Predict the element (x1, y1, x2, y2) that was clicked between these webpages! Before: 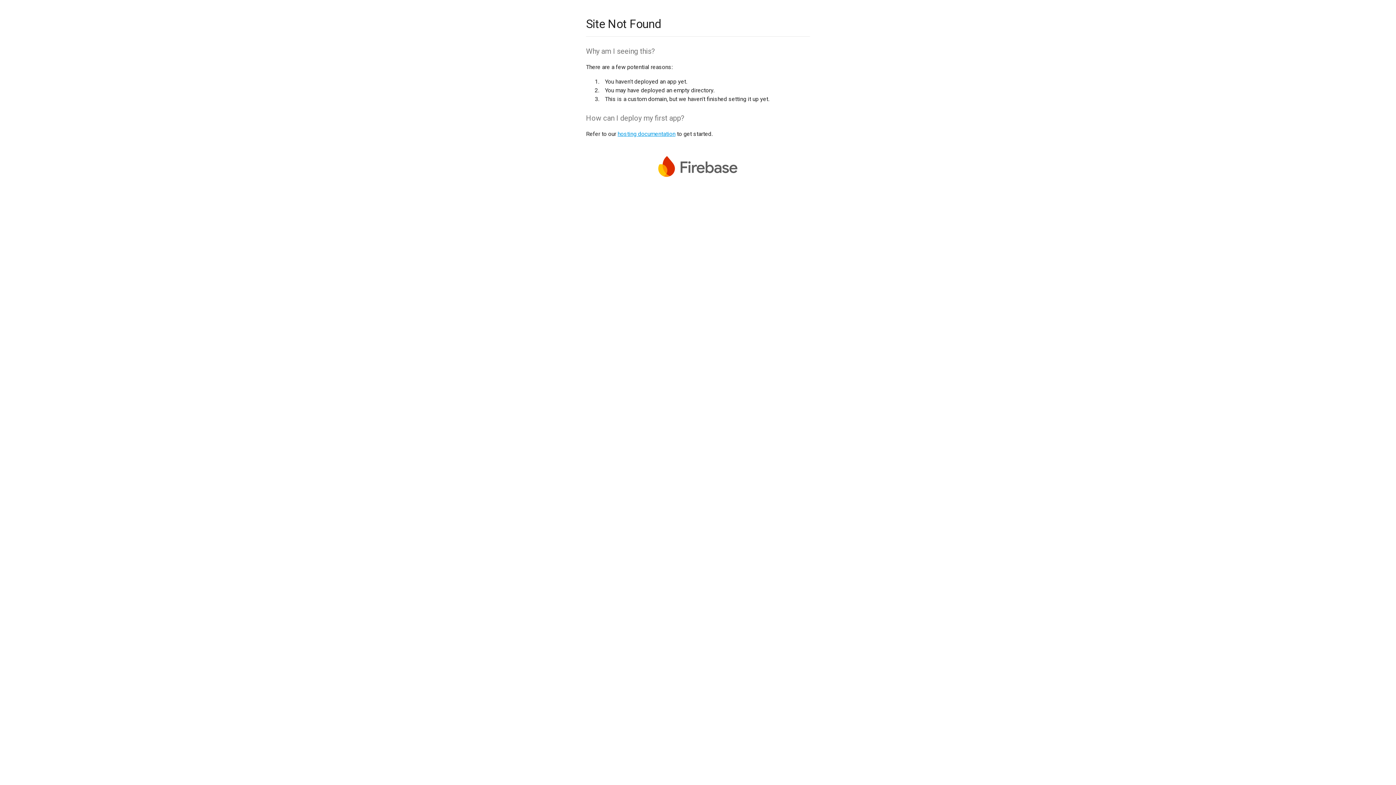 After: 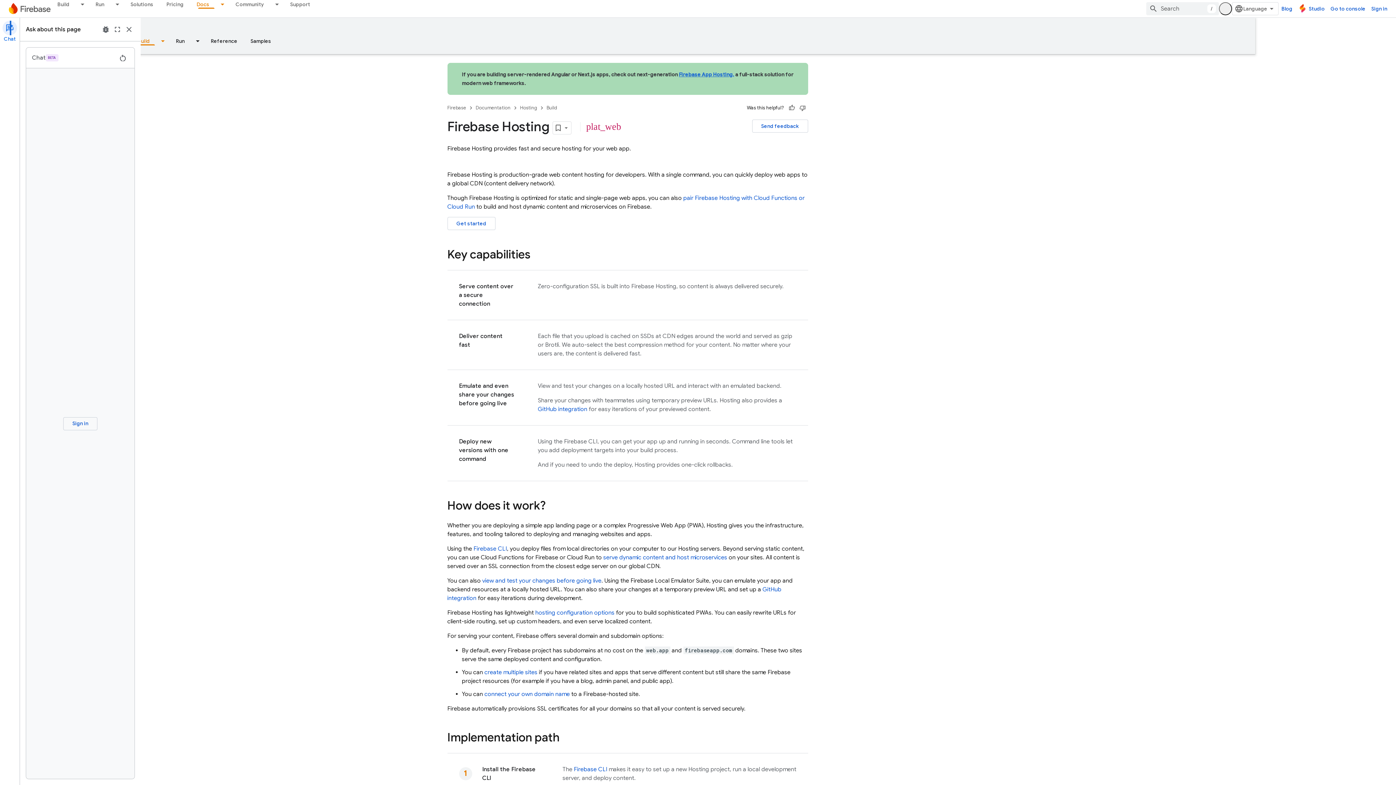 Action: label: hosting documentation bbox: (617, 130, 675, 137)